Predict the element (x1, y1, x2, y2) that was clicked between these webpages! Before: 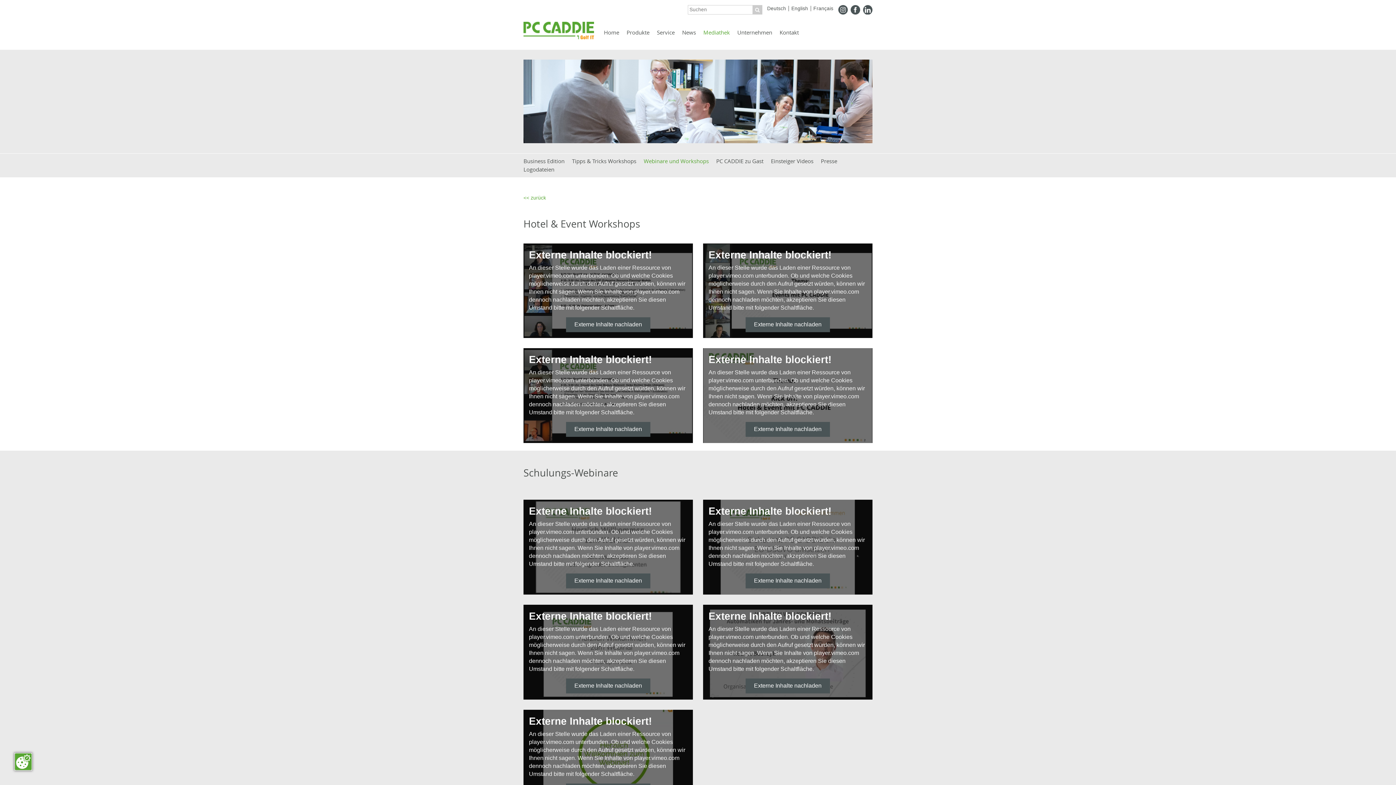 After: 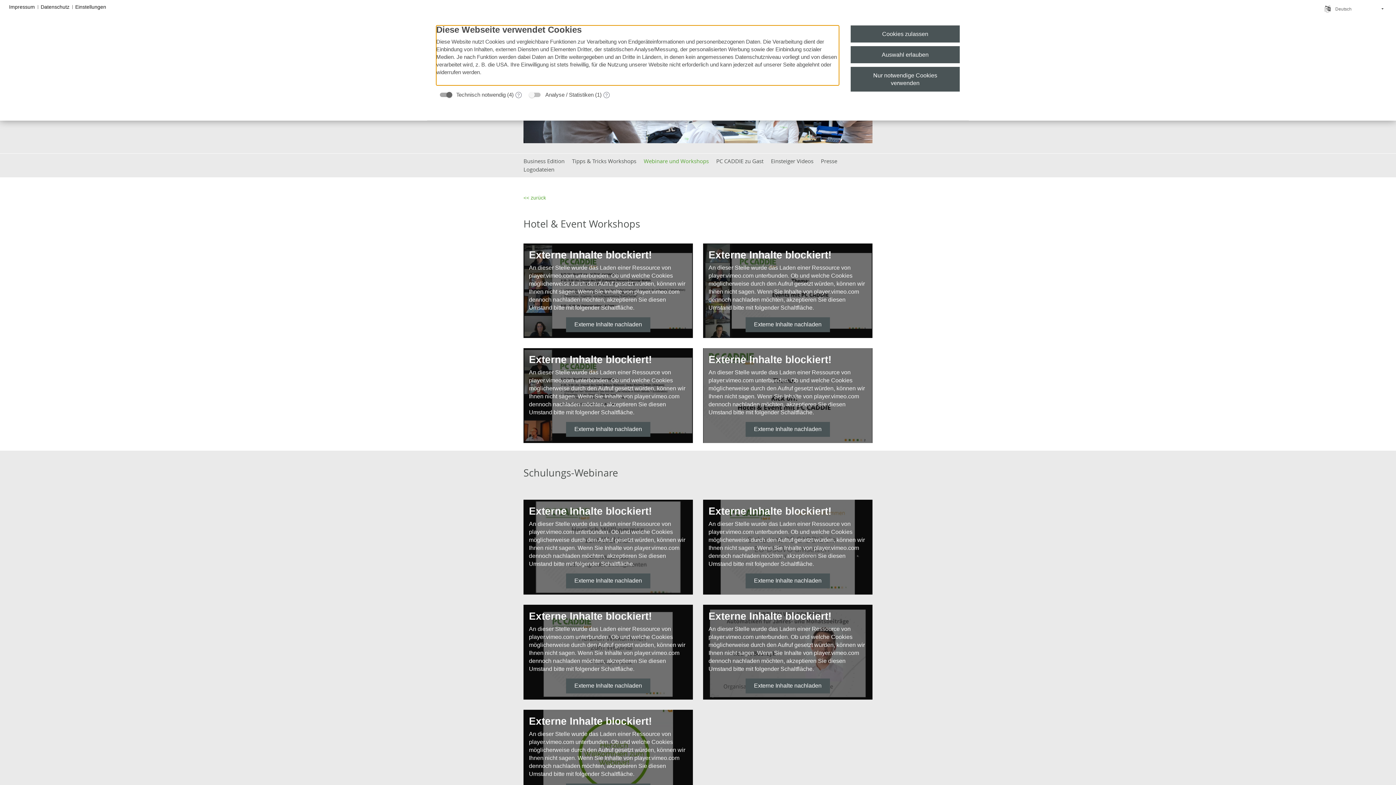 Action: bbox: (14, 753, 32, 770)